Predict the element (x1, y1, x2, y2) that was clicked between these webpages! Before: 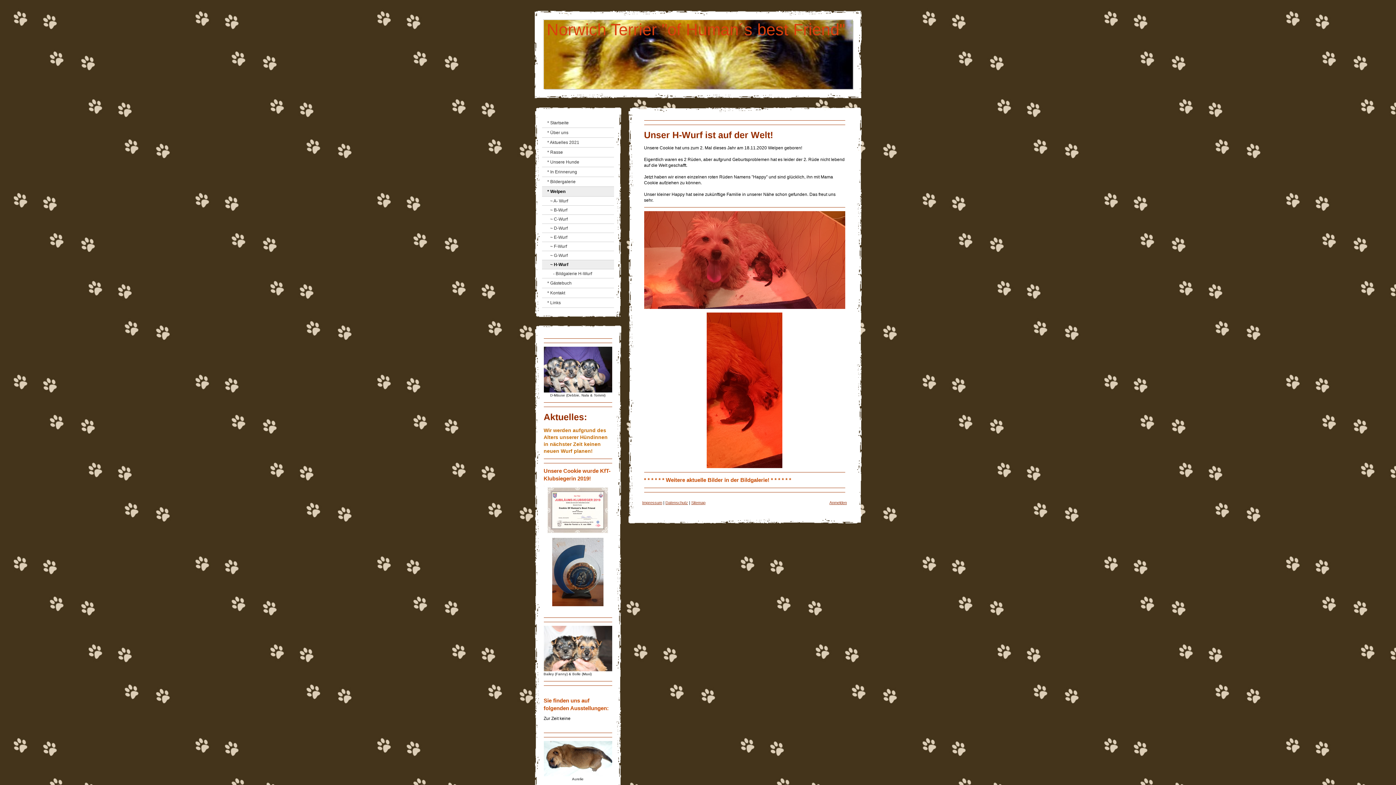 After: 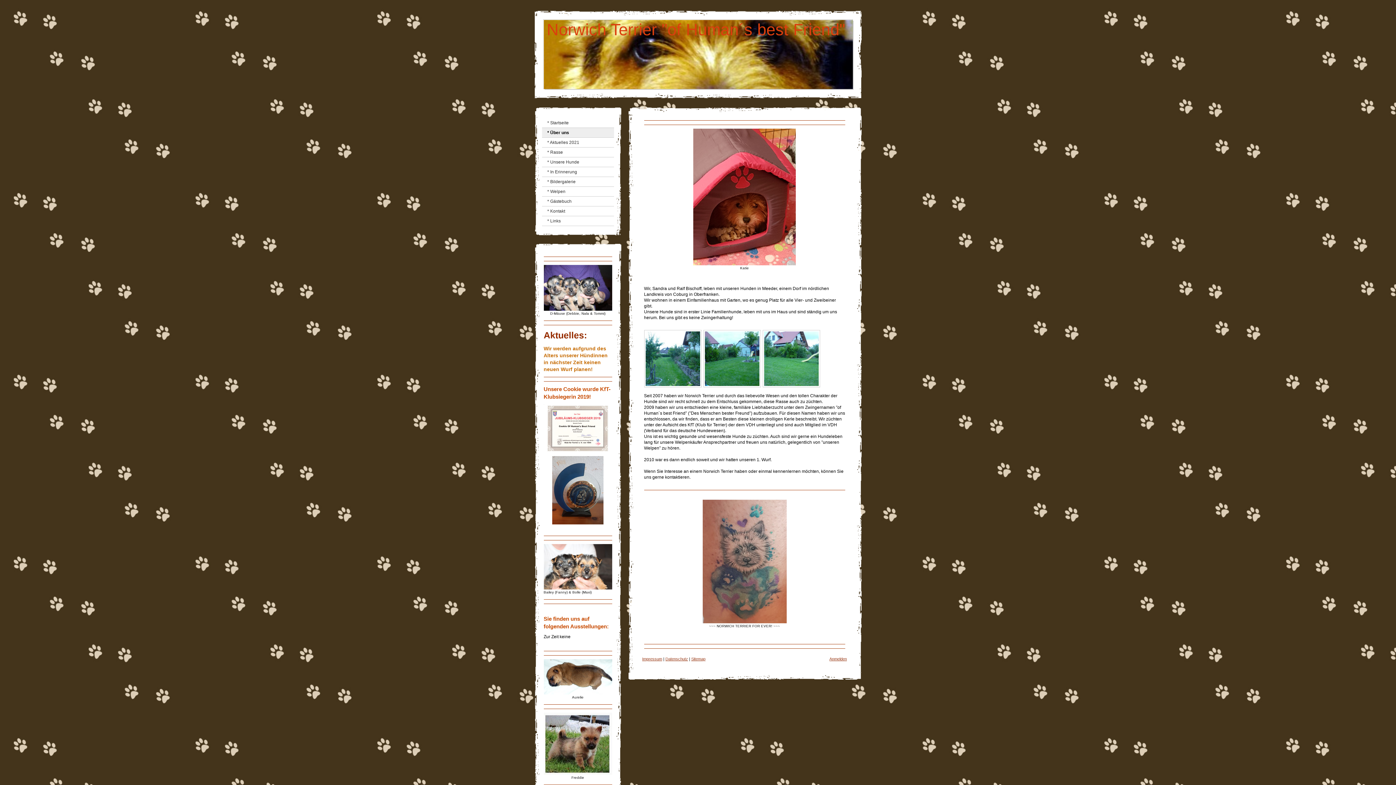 Action: label: * Über uns bbox: (542, 128, 614, 137)